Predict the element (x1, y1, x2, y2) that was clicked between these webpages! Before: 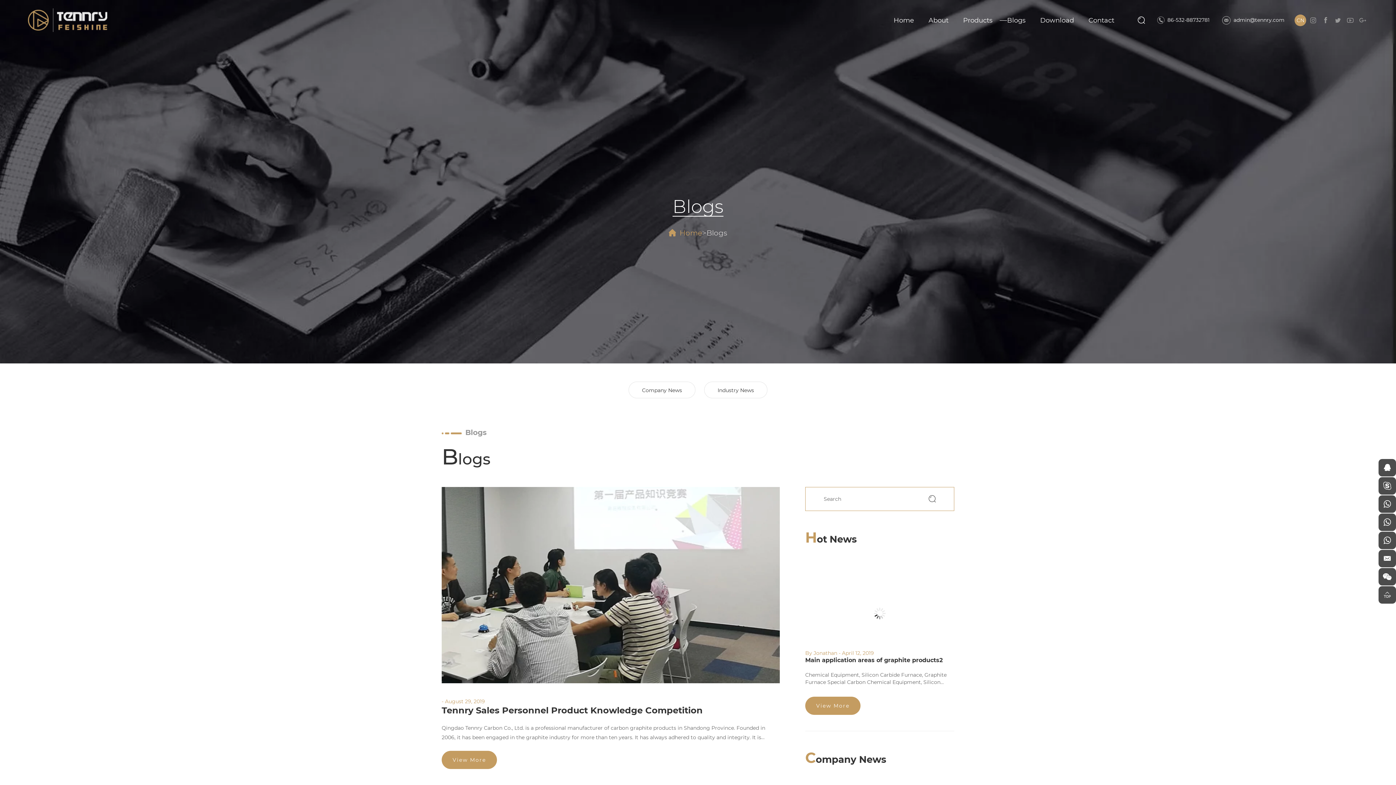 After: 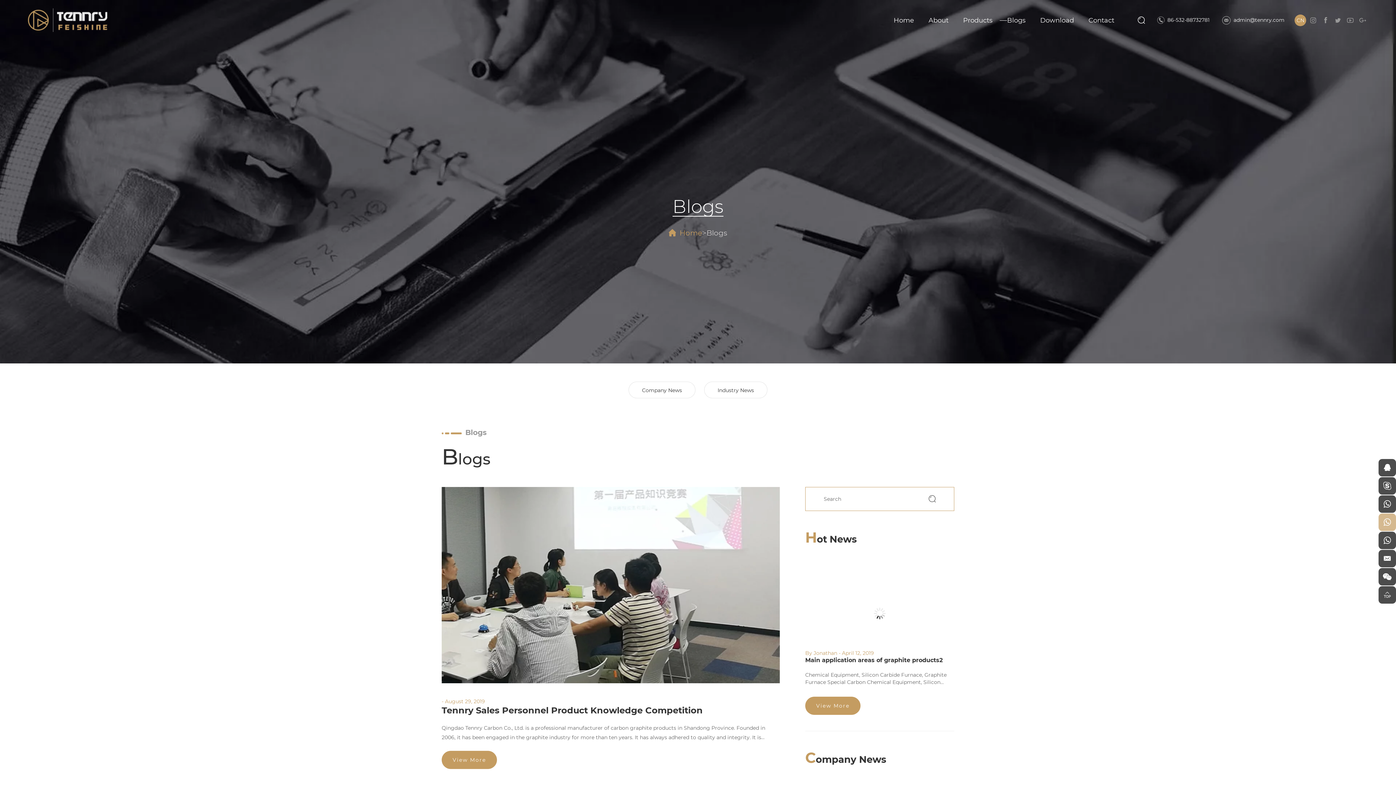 Action: bbox: (1378, 513, 1396, 531)